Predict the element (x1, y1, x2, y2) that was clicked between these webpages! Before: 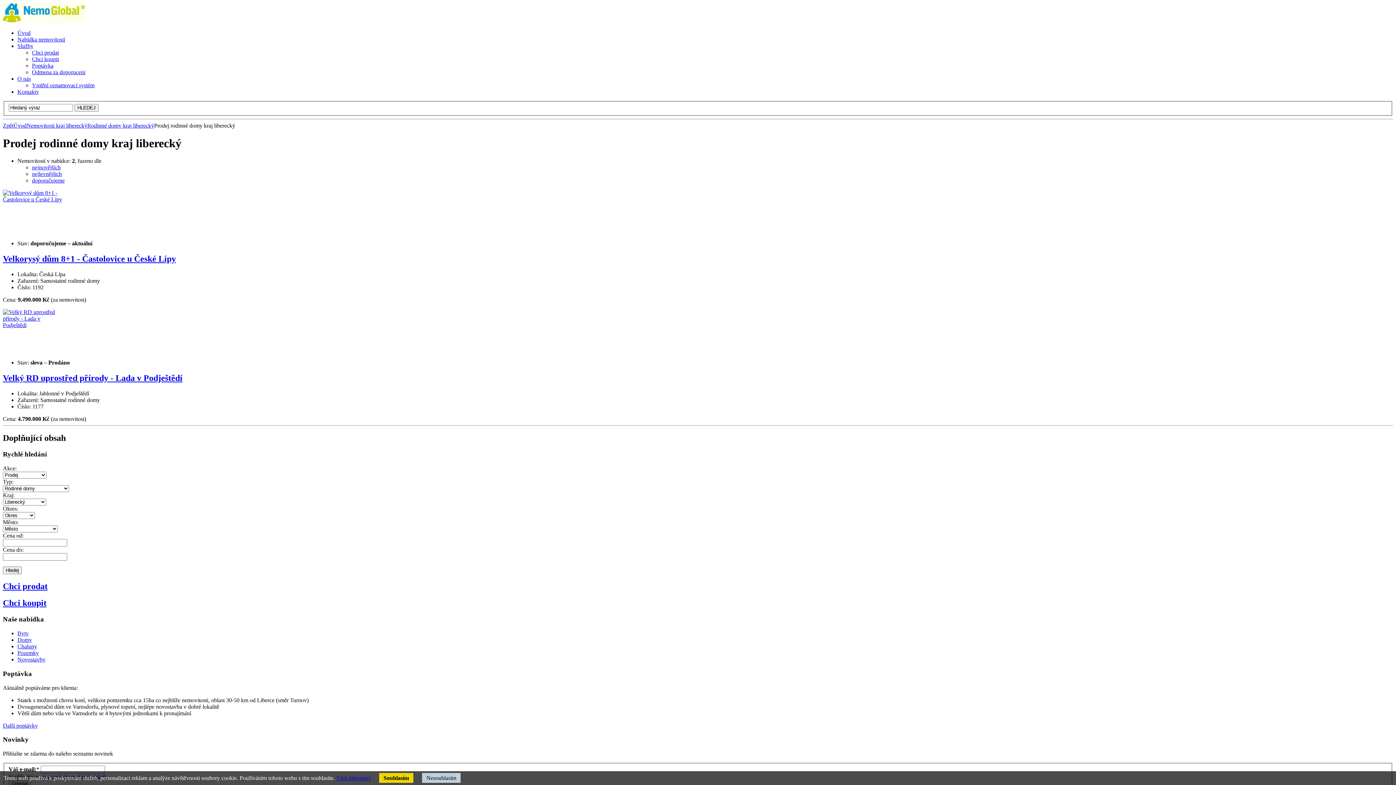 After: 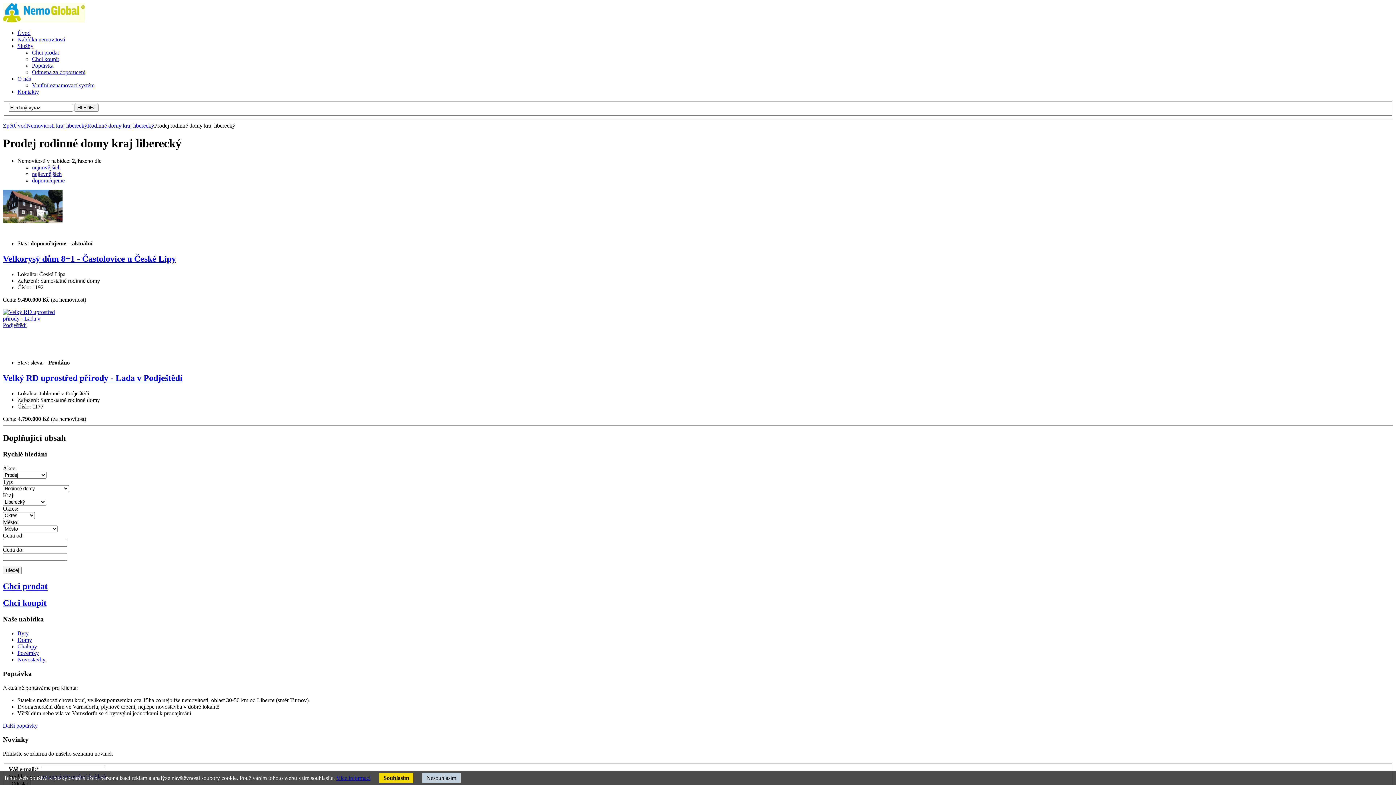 Action: bbox: (379, 773, 413, 783) label: Souhlasím